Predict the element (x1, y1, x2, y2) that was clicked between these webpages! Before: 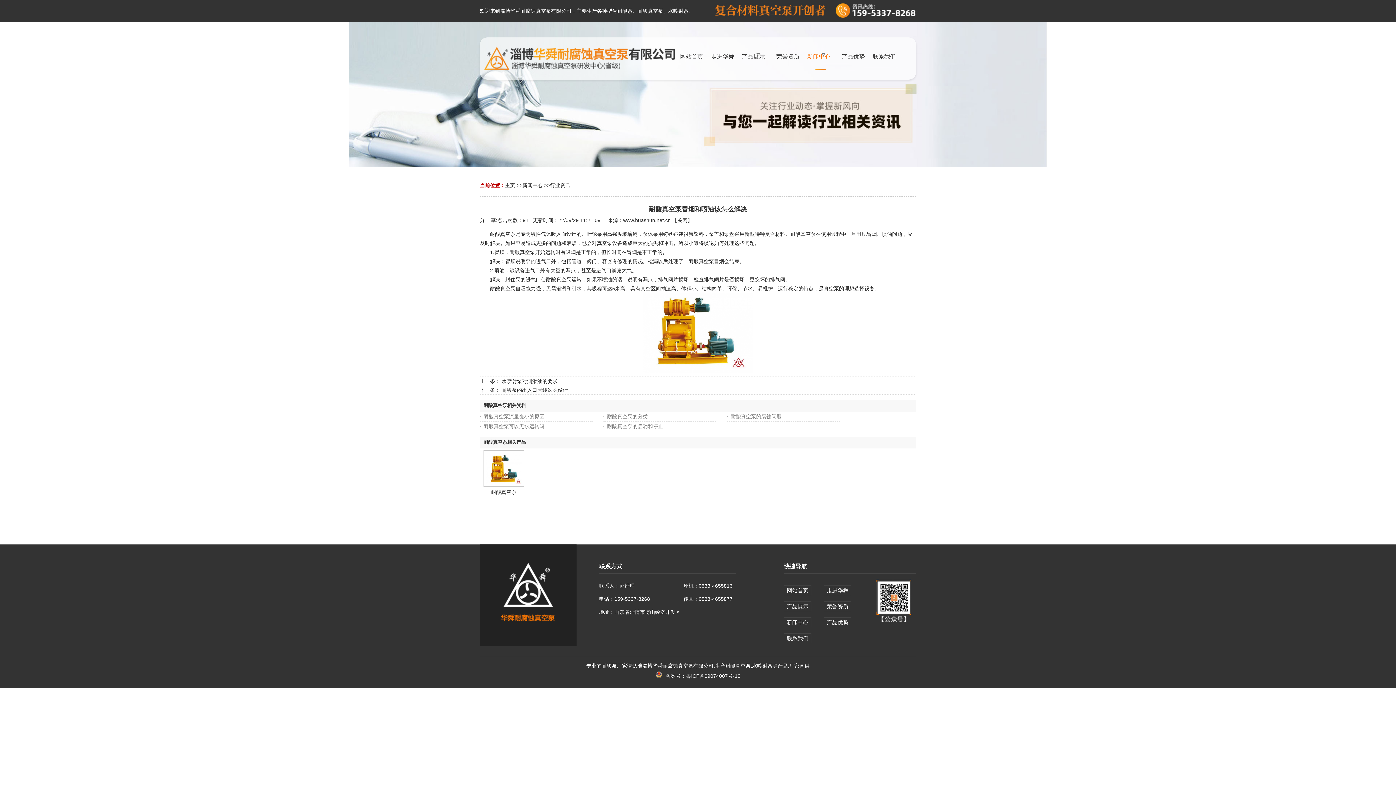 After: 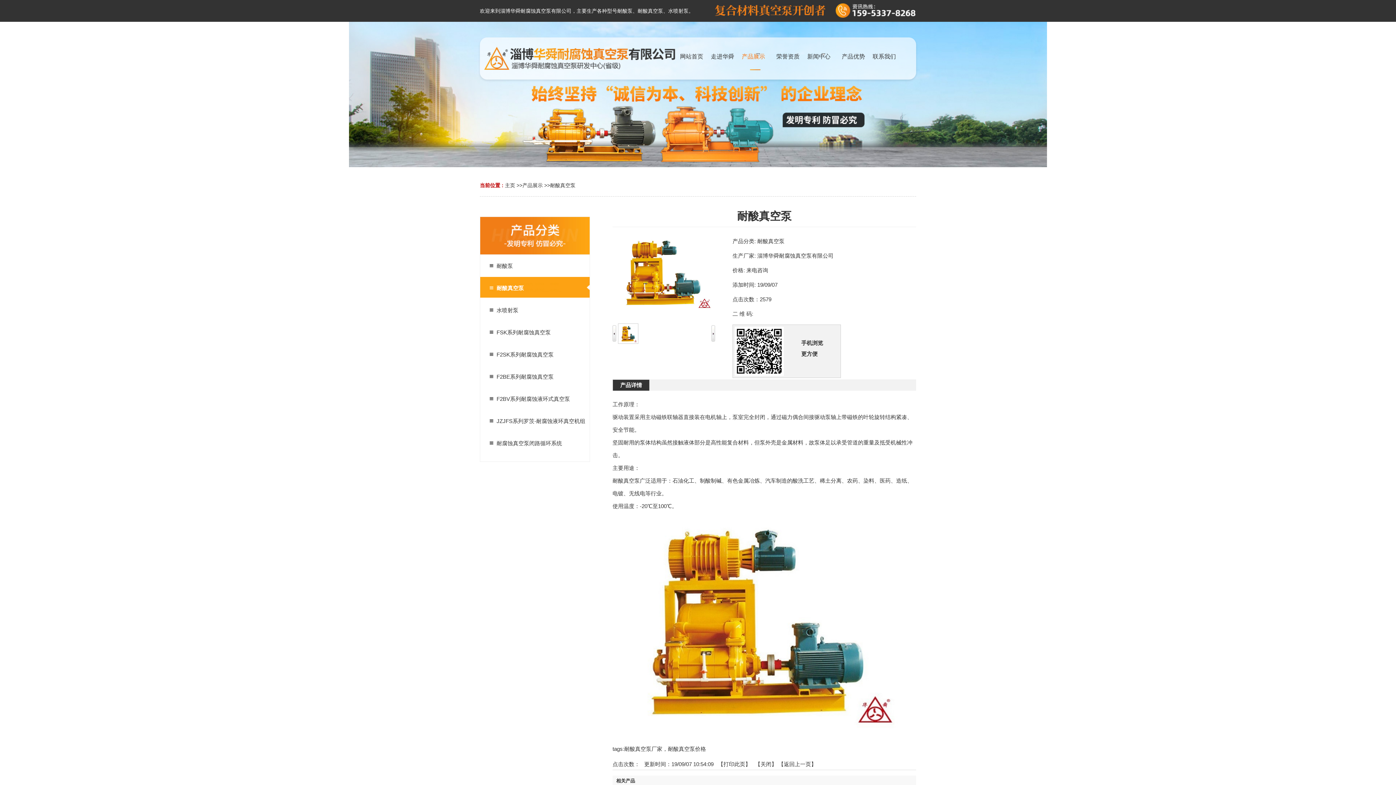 Action: bbox: (483, 482, 524, 488)